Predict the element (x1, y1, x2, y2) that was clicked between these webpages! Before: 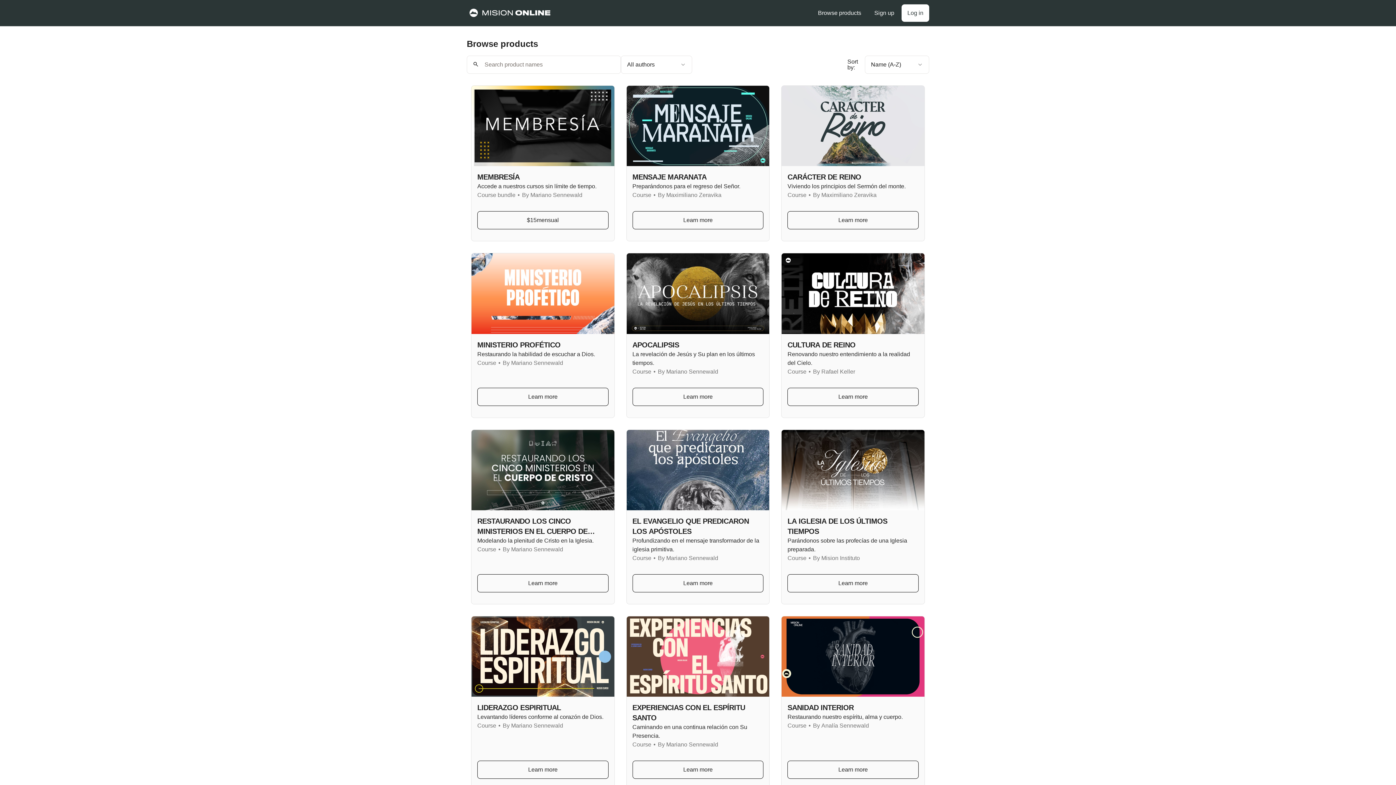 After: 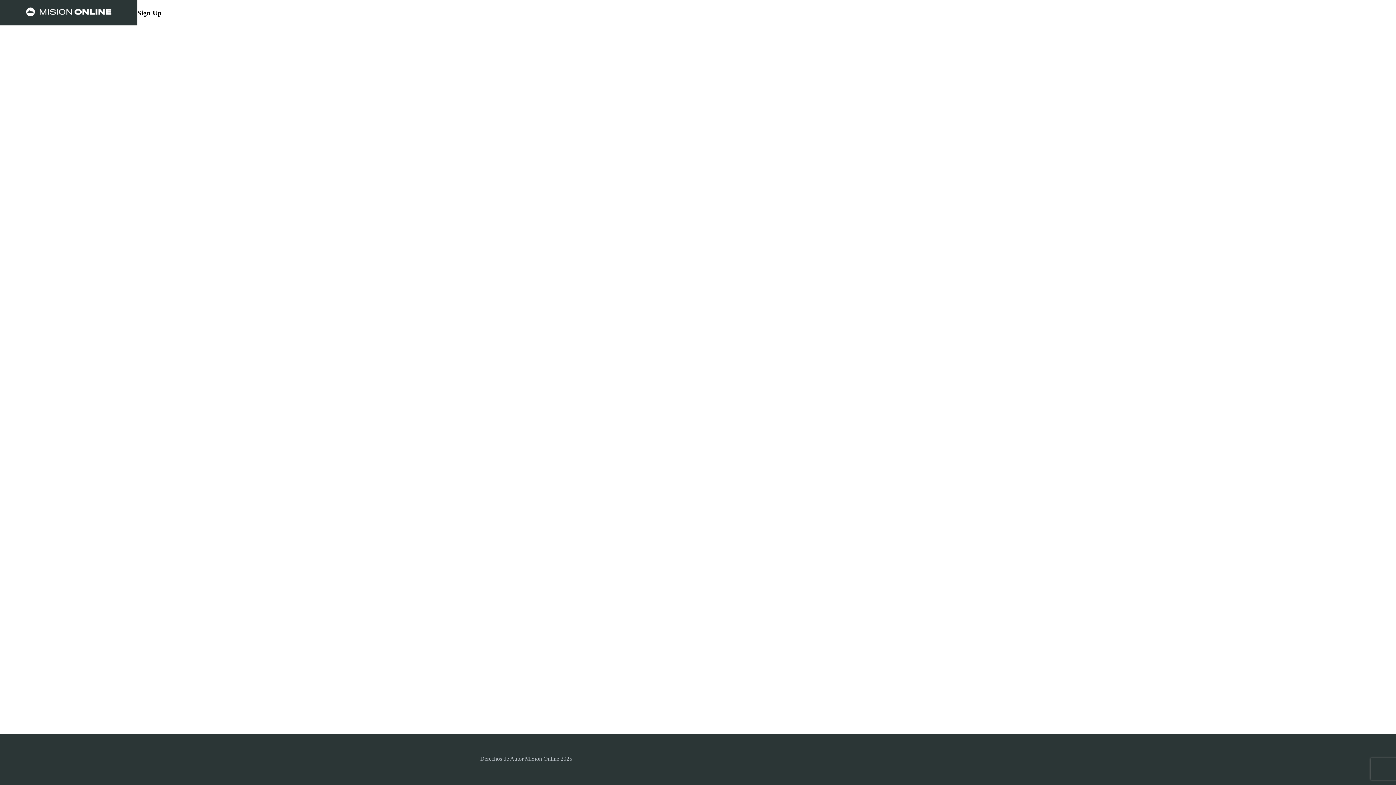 Action: label: Sign up bbox: (868, 4, 900, 21)